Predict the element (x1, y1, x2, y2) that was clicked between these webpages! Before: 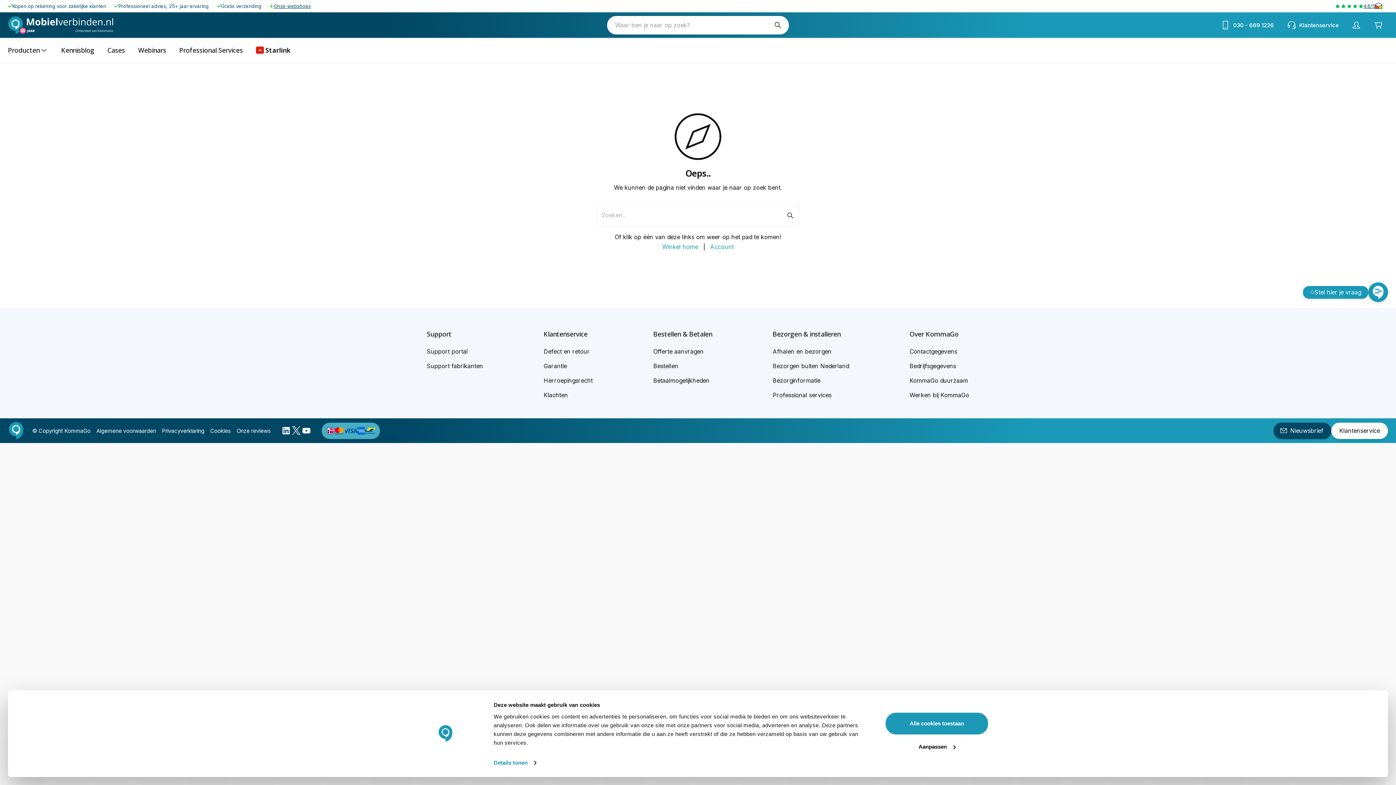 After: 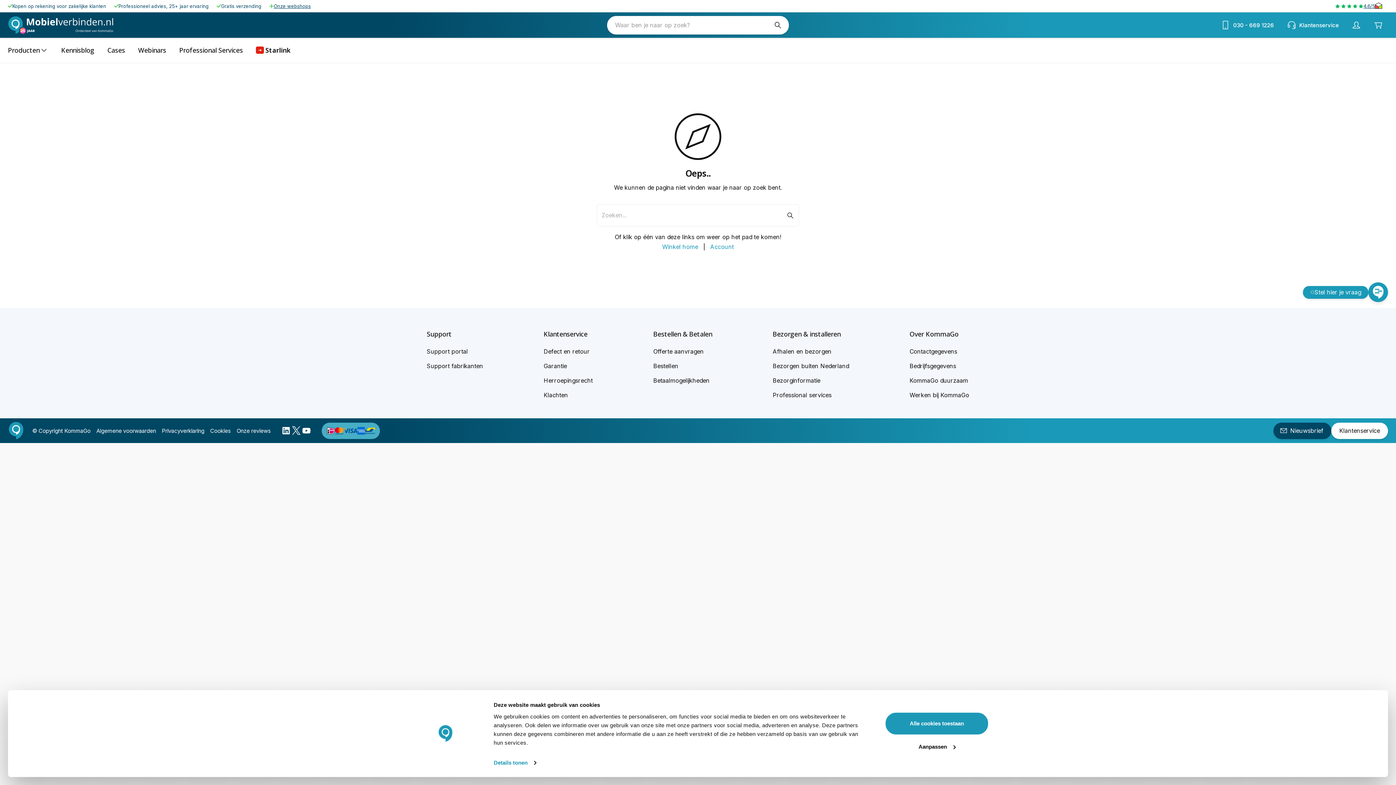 Action: bbox: (543, 324, 592, 344) label: Klantenservice